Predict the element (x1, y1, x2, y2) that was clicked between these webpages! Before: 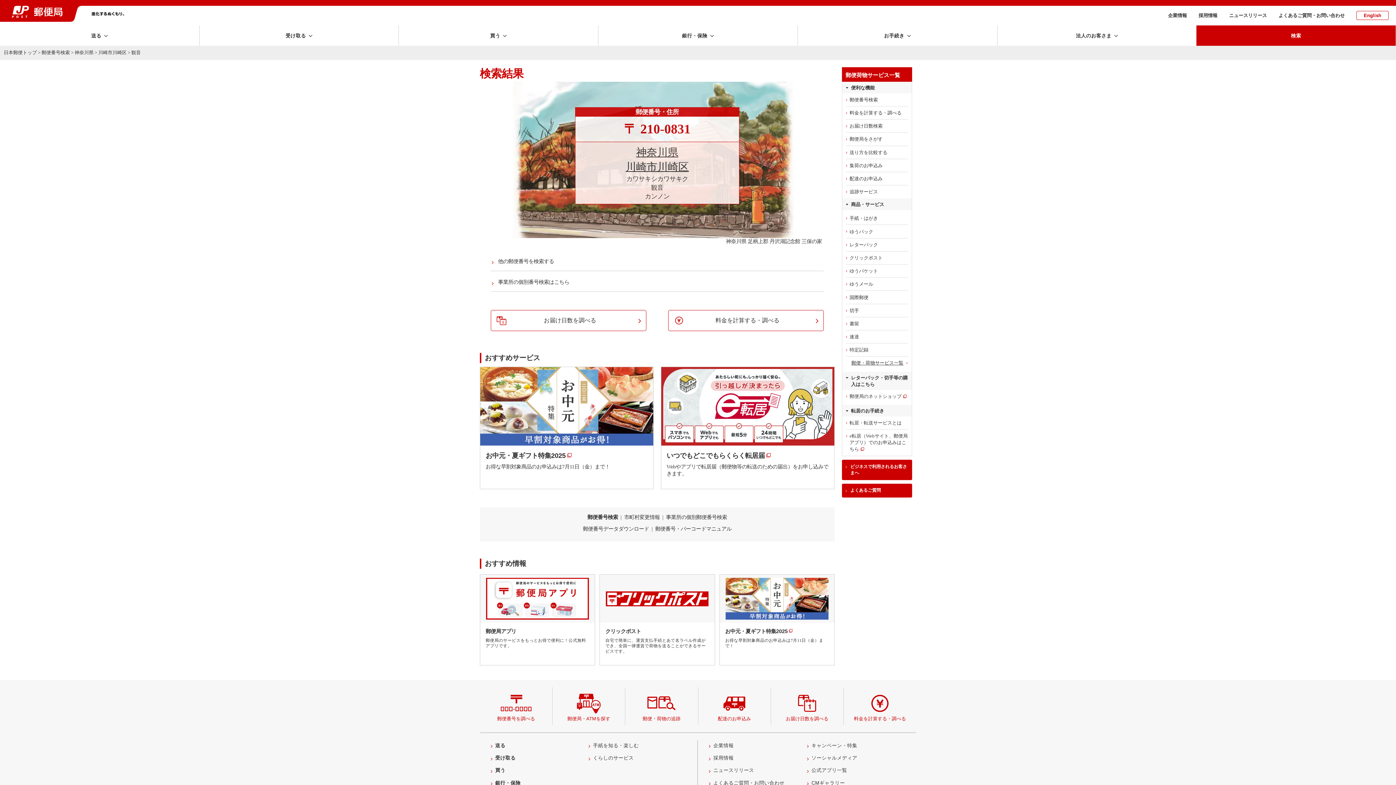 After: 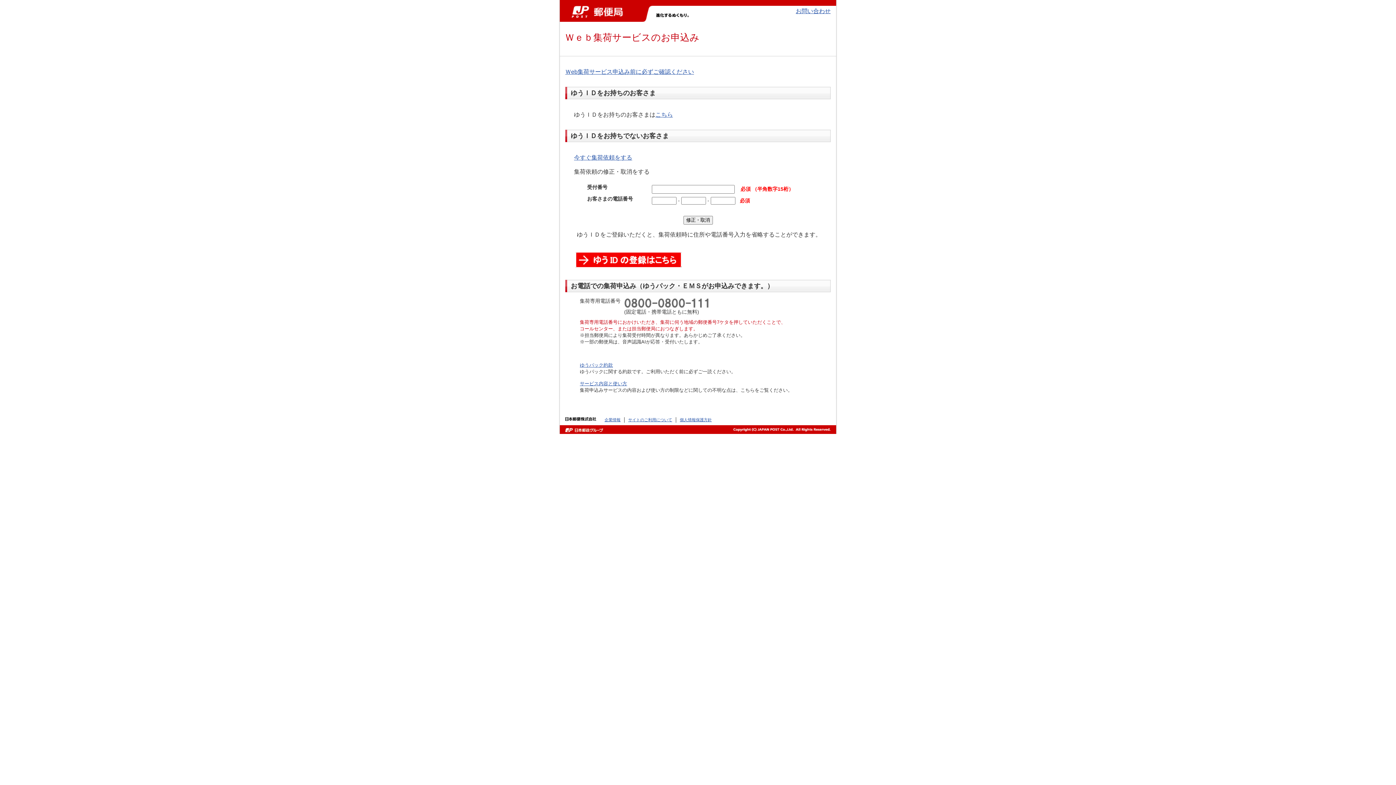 Action: bbox: (842, 159, 912, 172) label: 集荷のお申込み